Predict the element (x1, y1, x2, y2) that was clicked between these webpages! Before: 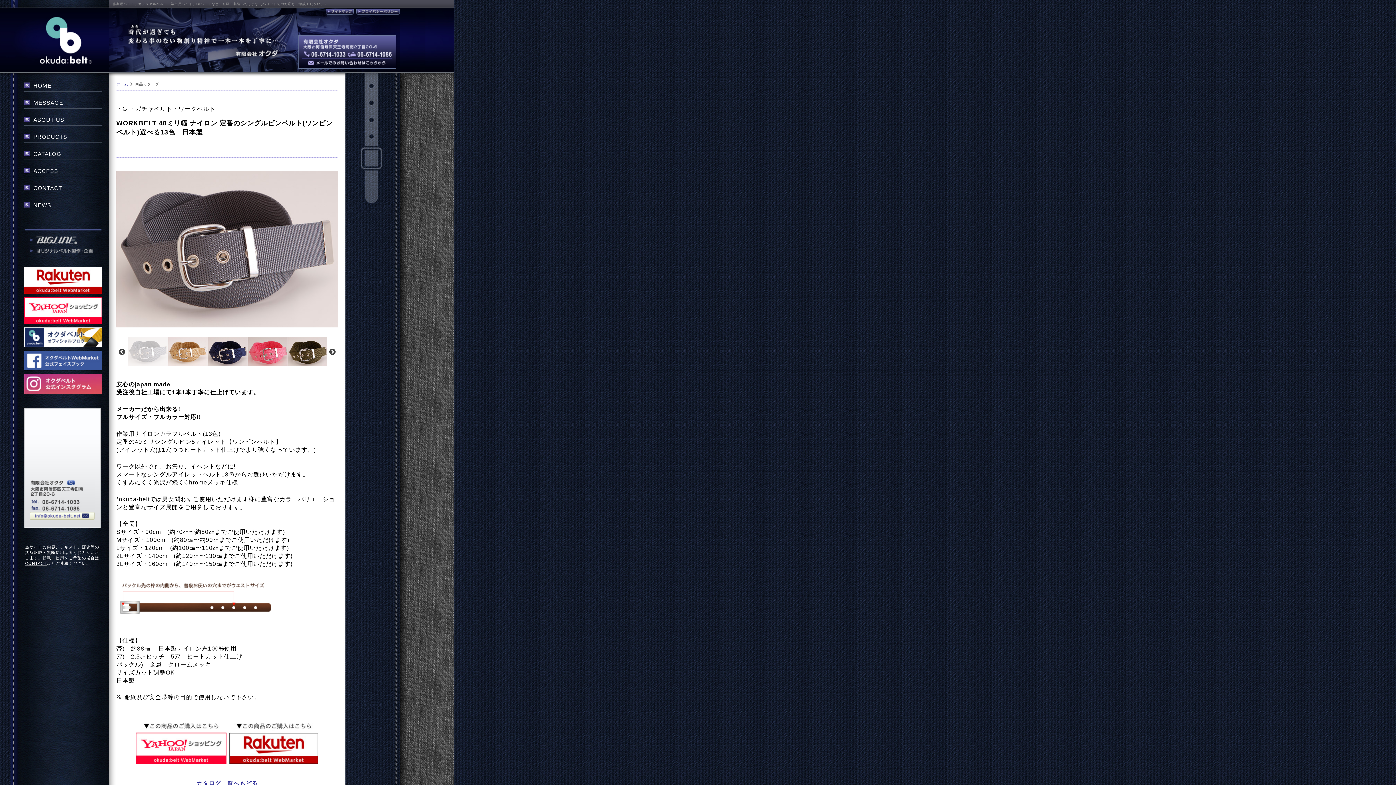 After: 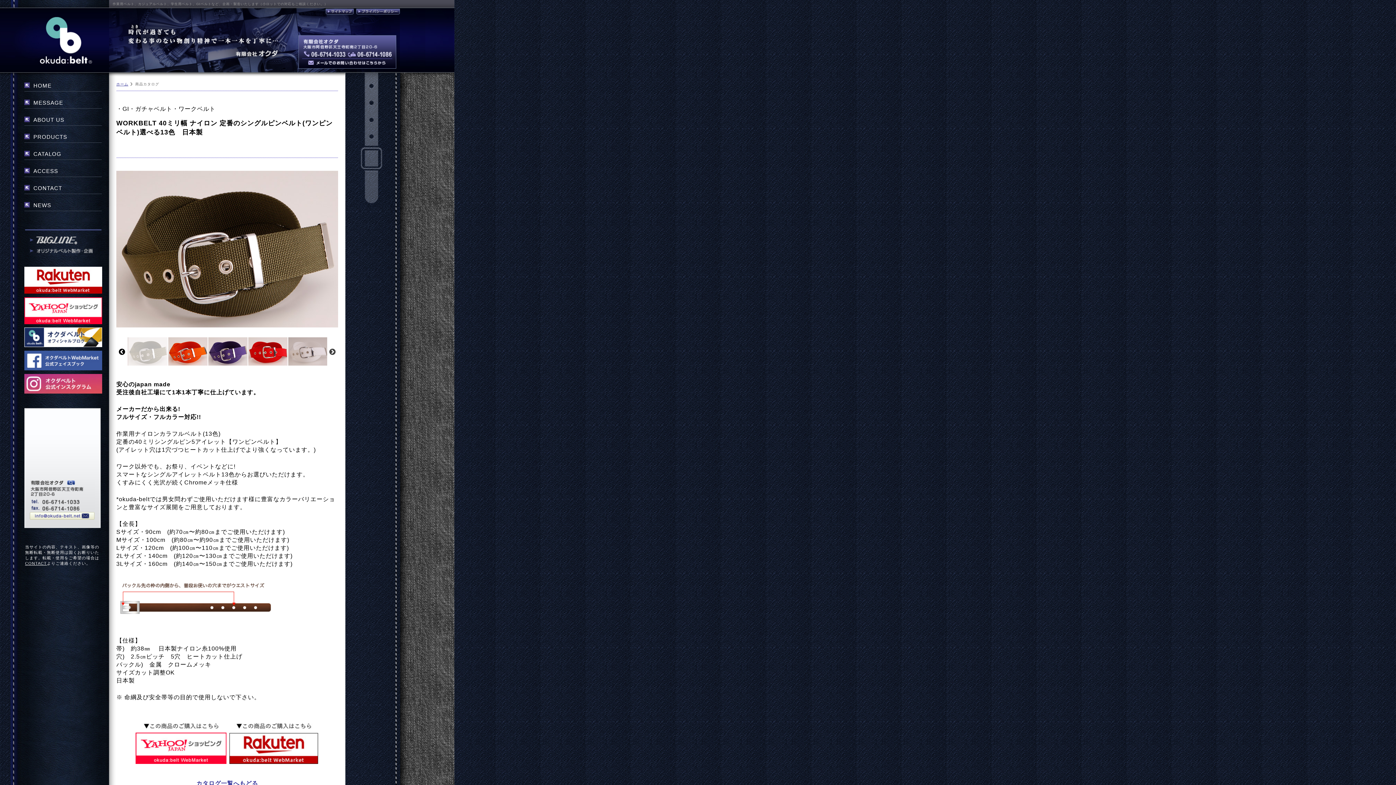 Action: bbox: (118, 348, 125, 356) label: Previous